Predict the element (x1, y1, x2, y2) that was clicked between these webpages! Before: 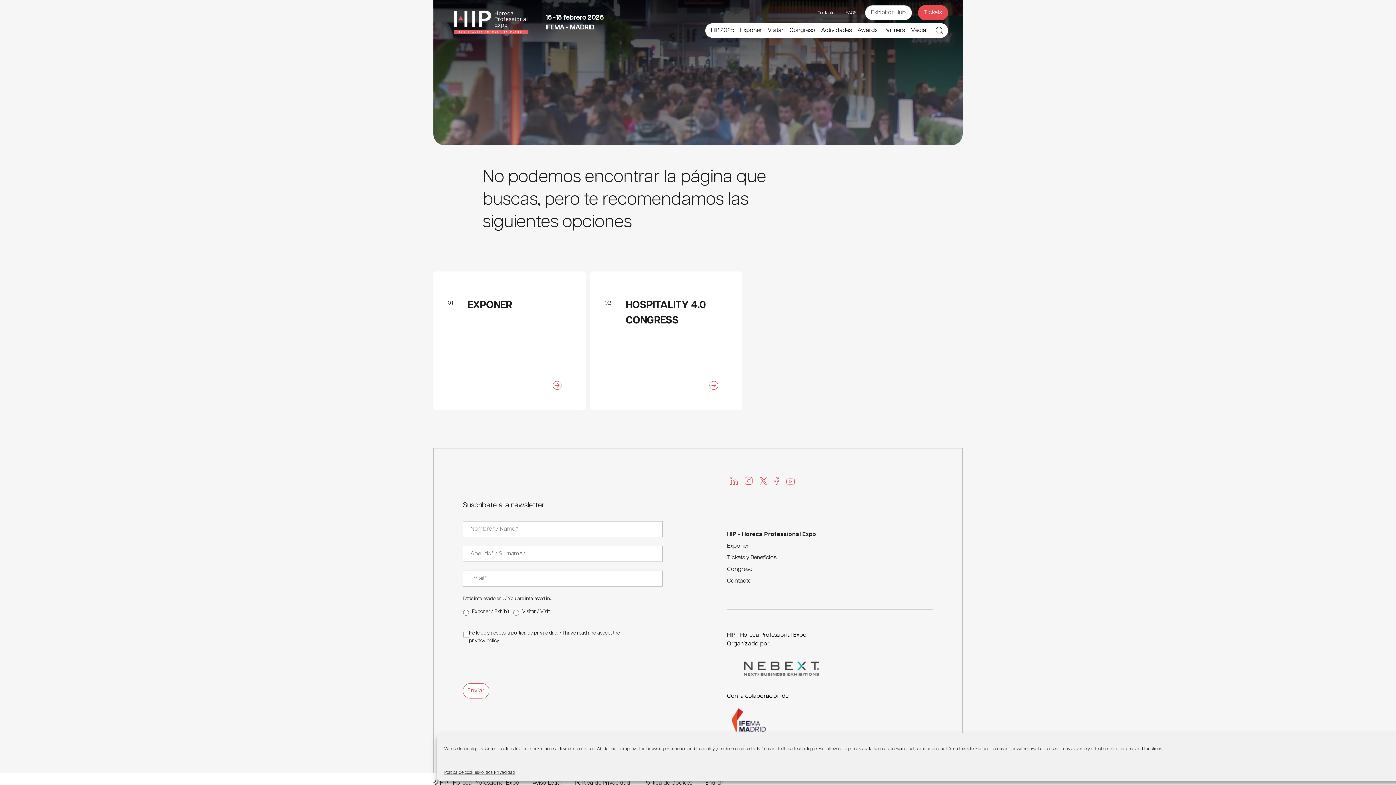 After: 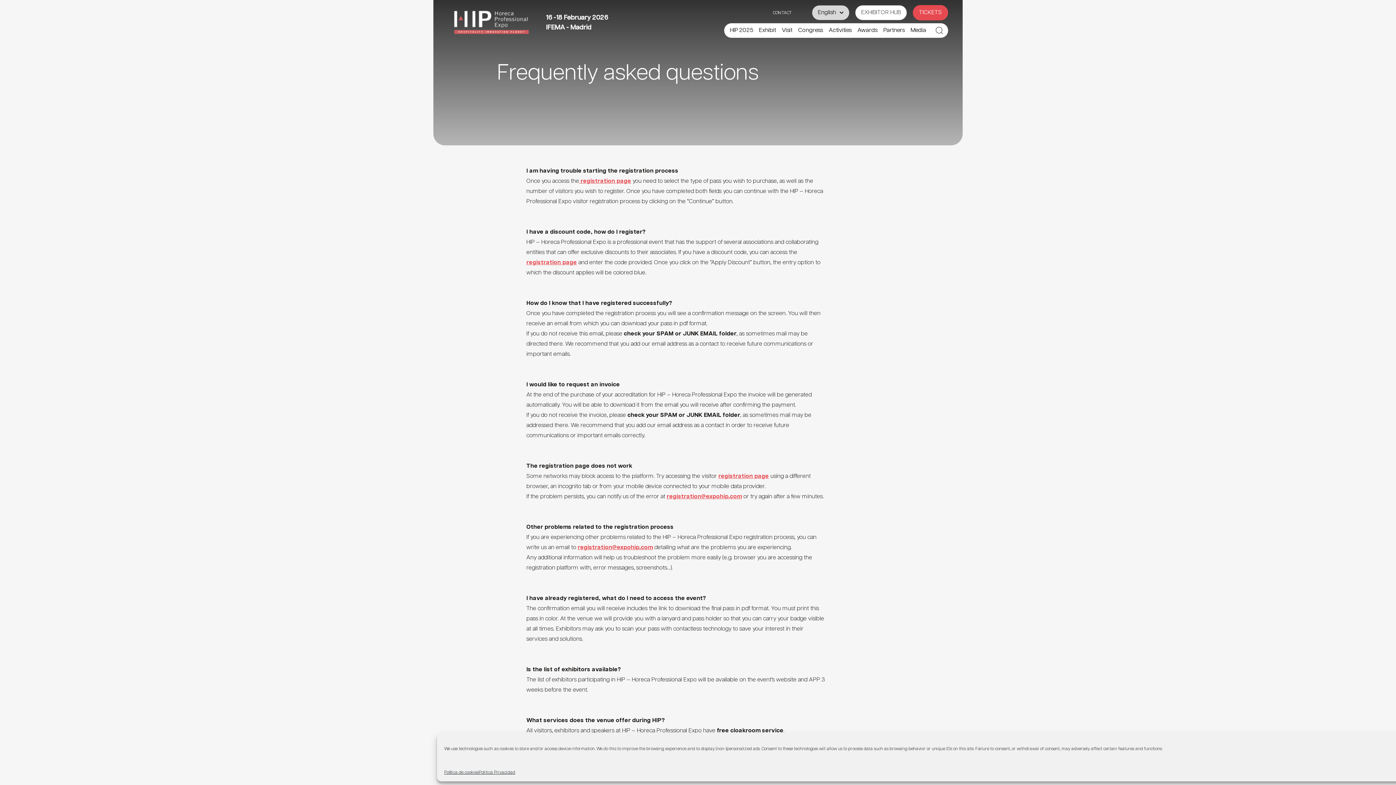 Action: label: FAQS bbox: (846, 10, 856, 15)